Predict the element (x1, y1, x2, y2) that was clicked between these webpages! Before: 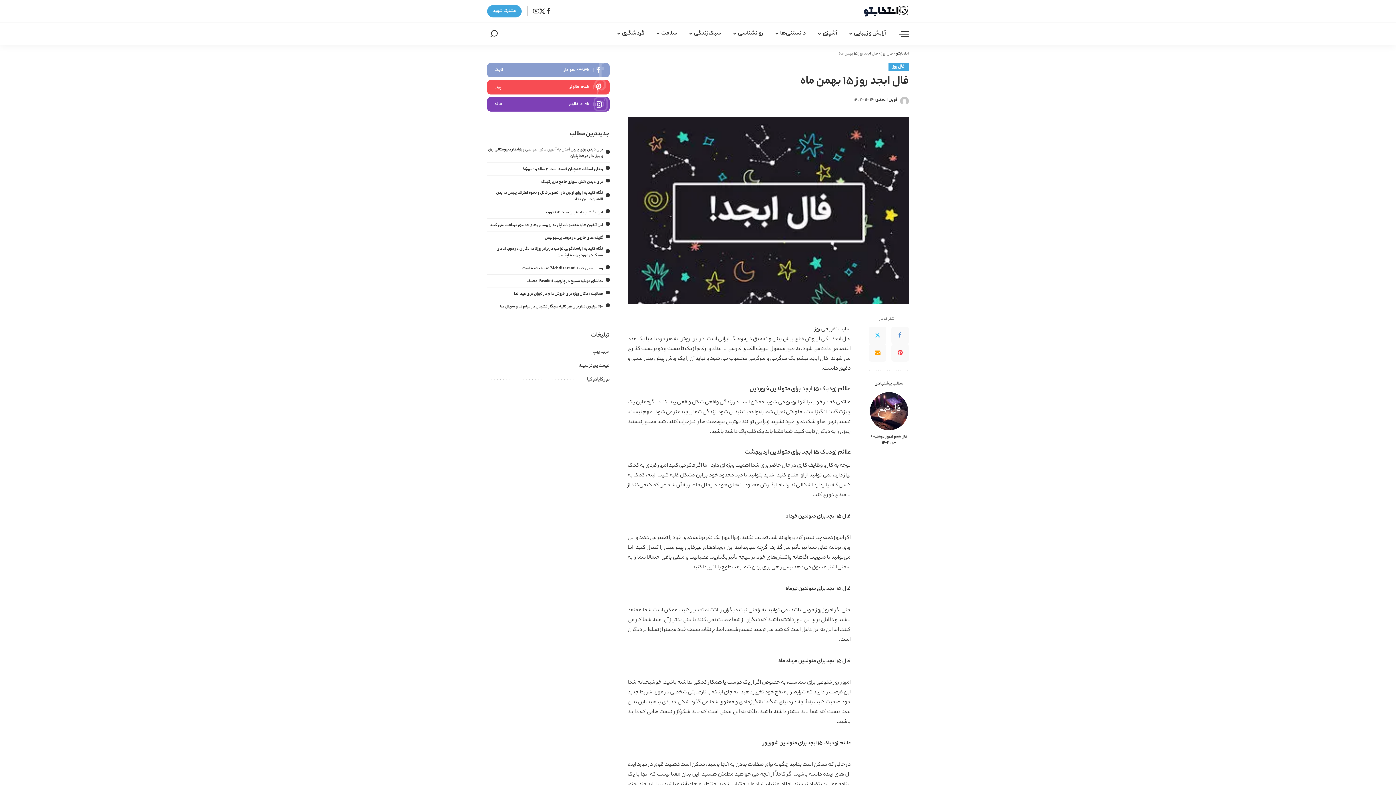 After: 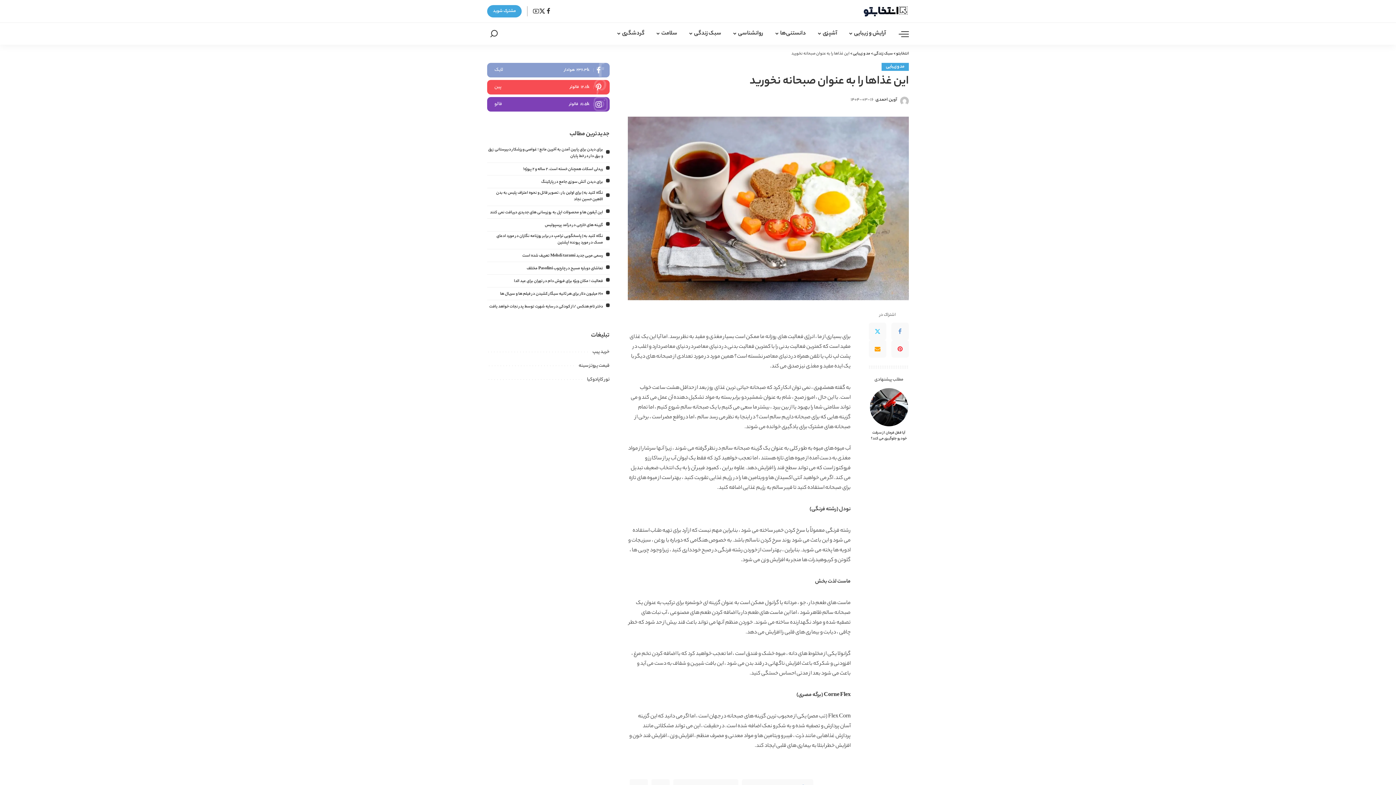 Action: label: این غذاها را به عنوان صبحانه نخورید bbox: (545, 209, 603, 215)